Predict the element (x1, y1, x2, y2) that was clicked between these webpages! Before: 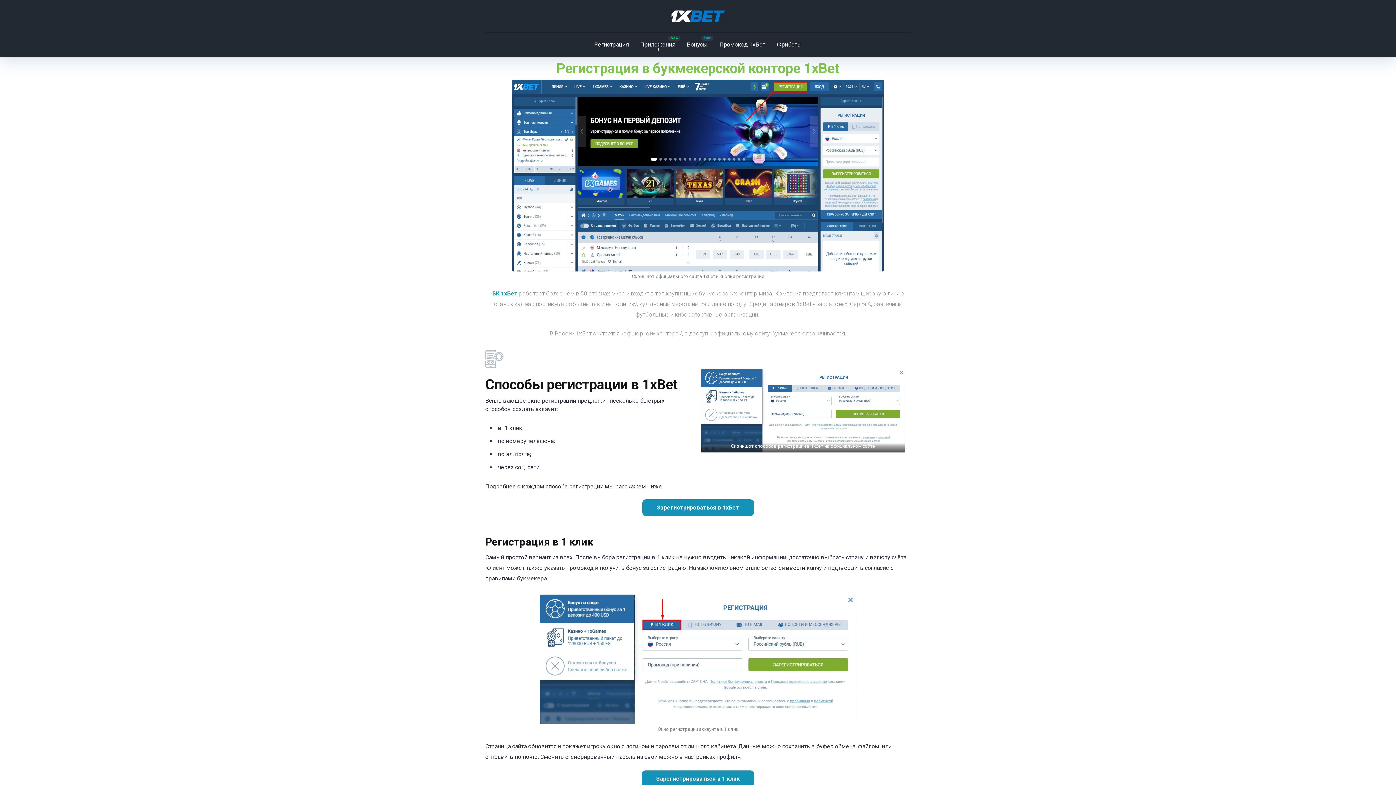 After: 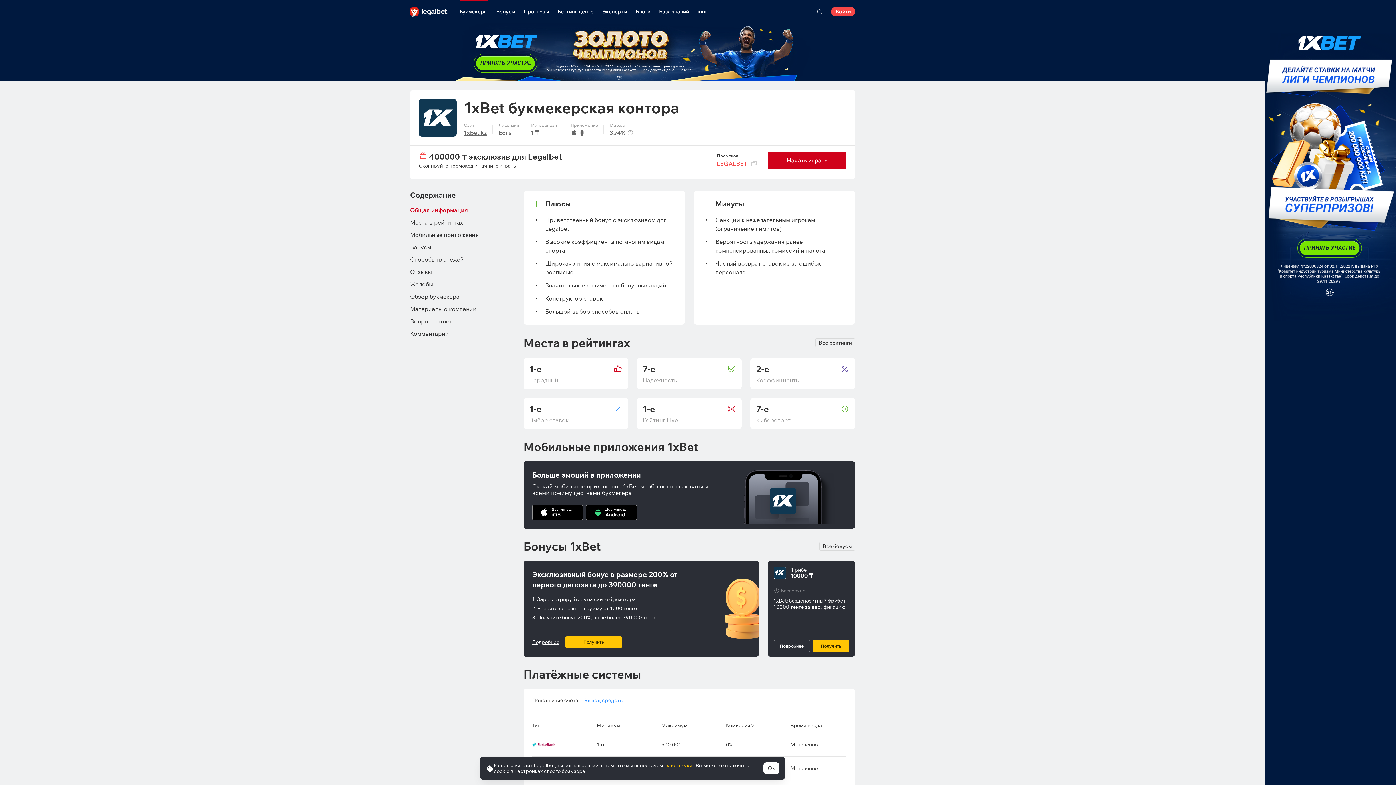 Action: bbox: (492, 290, 517, 297) label: БК 1хБет